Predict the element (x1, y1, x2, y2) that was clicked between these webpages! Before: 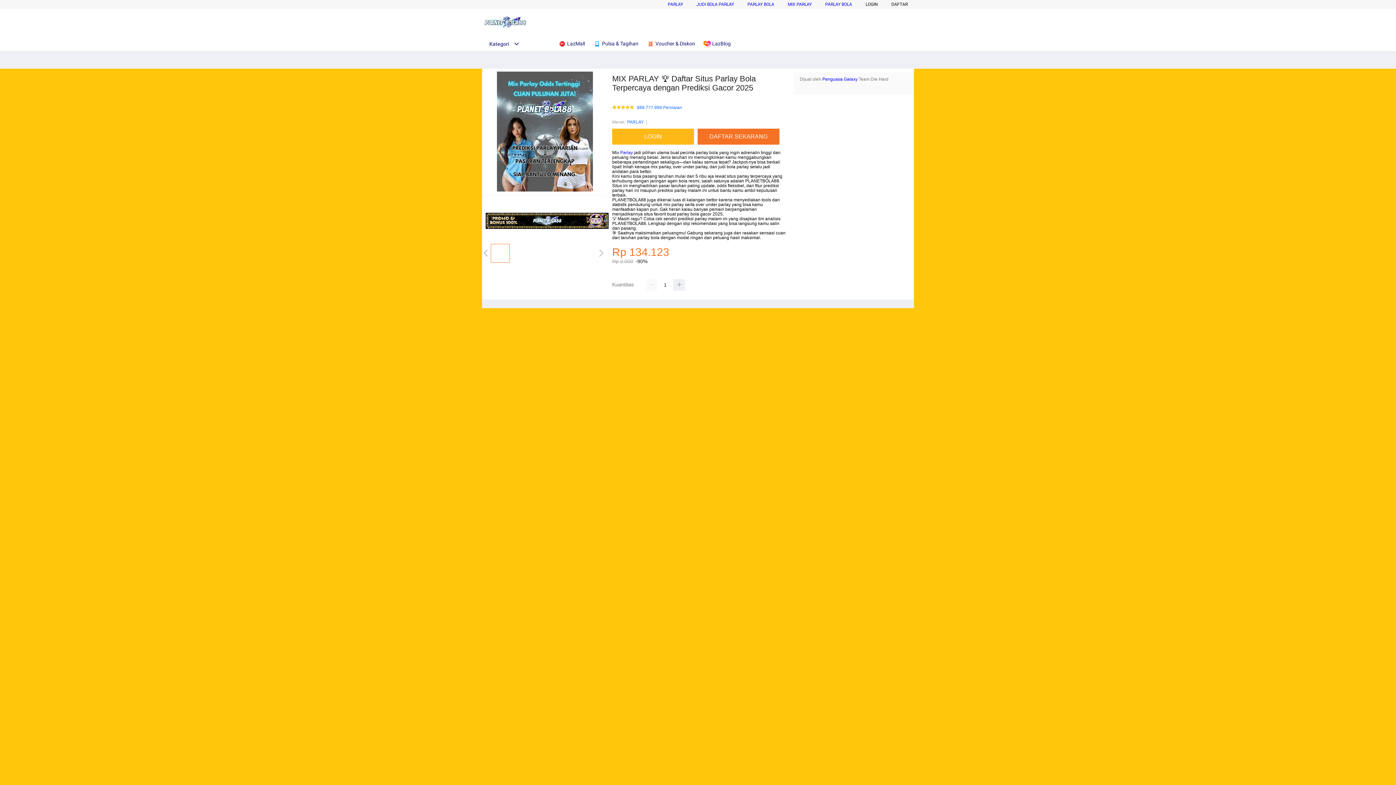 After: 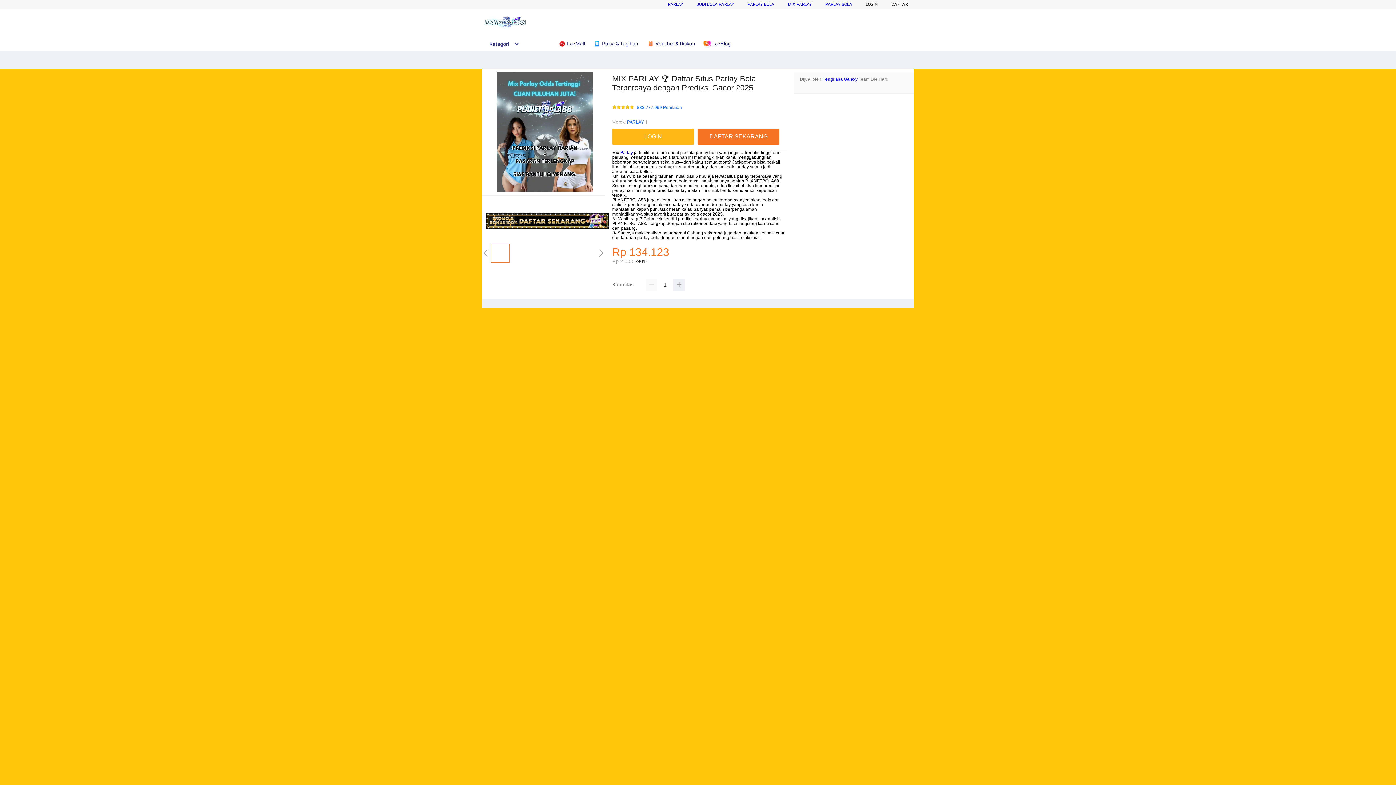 Action: bbox: (822, 76, 857, 81) label: Penguasa Galaxy